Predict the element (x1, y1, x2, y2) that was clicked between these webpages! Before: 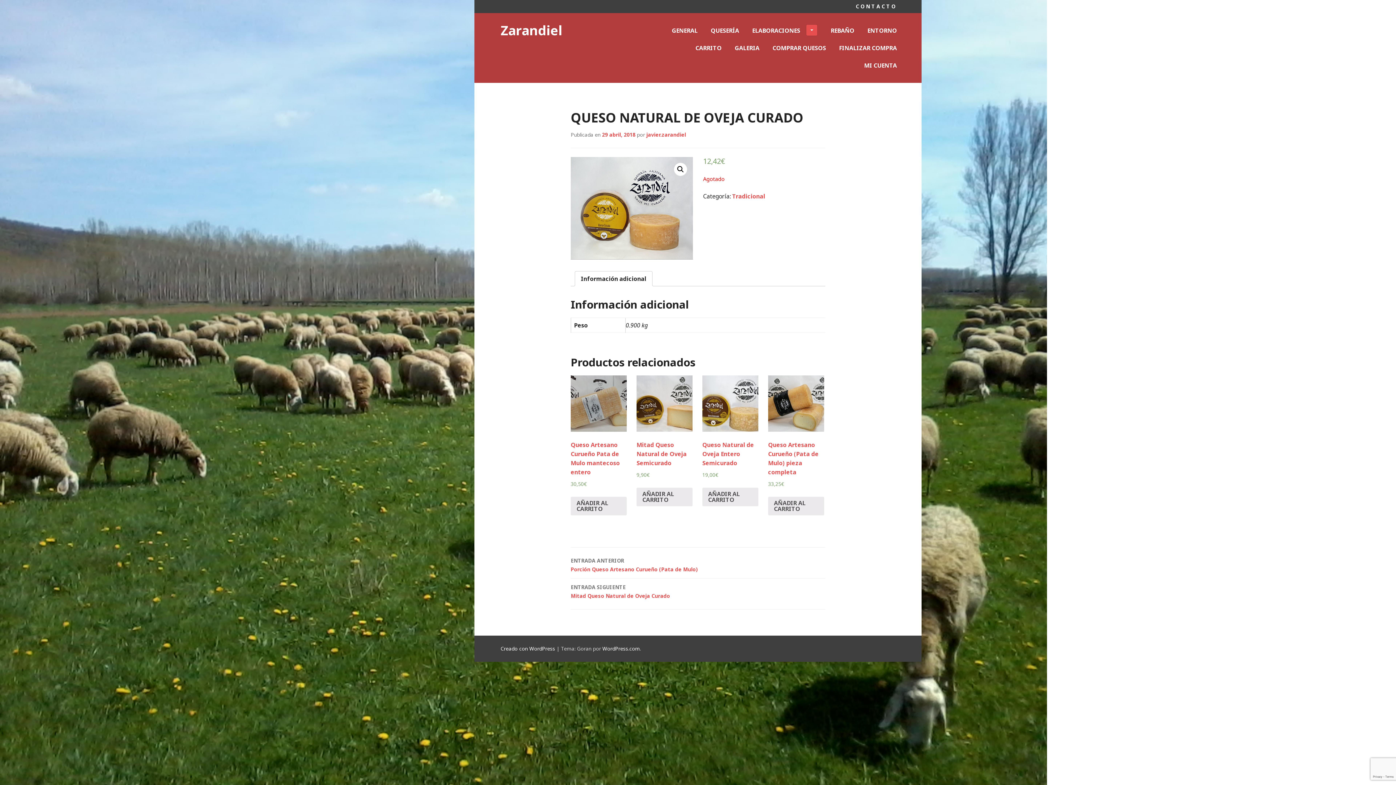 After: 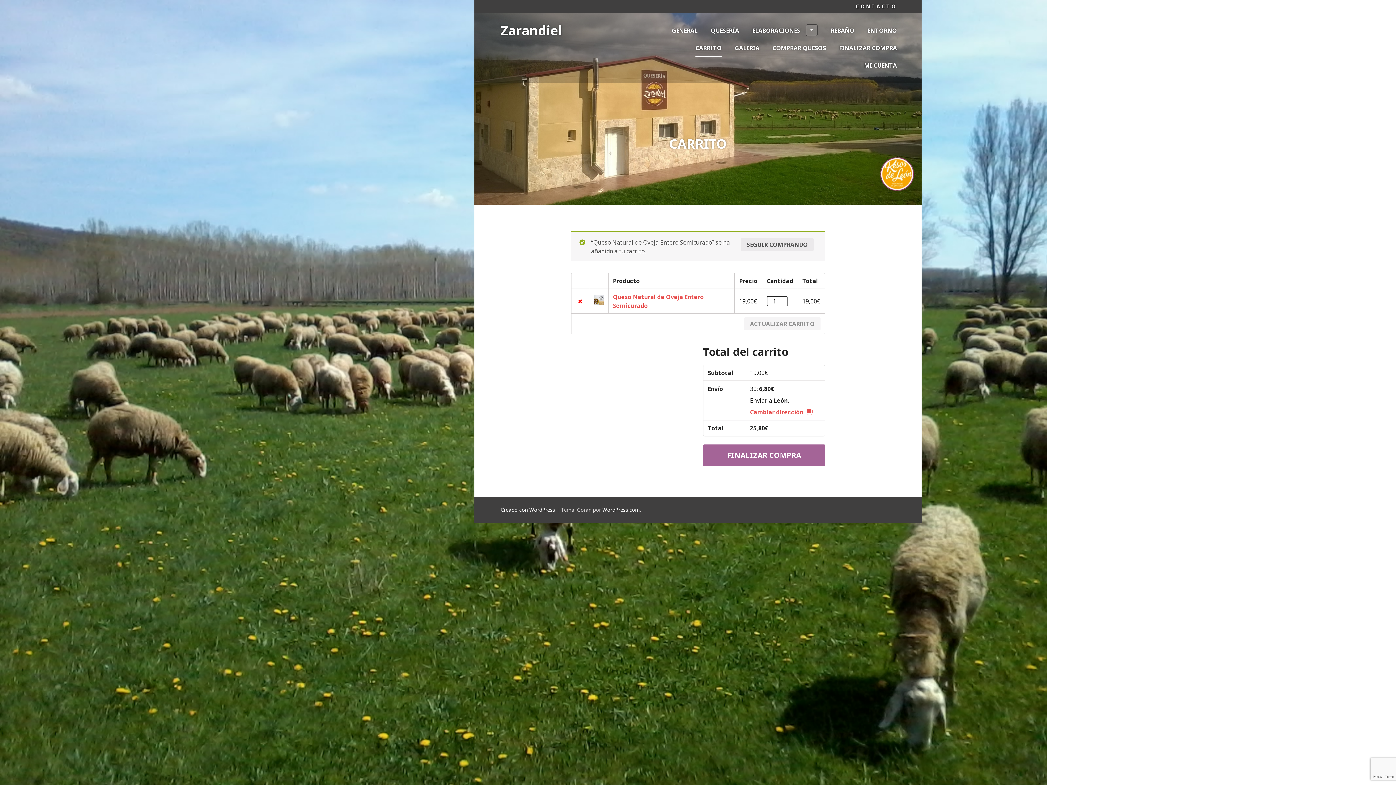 Action: label: Añade “Queso Natural de Oveja Entero Semicurado” a tu carrito bbox: (702, 487, 758, 506)